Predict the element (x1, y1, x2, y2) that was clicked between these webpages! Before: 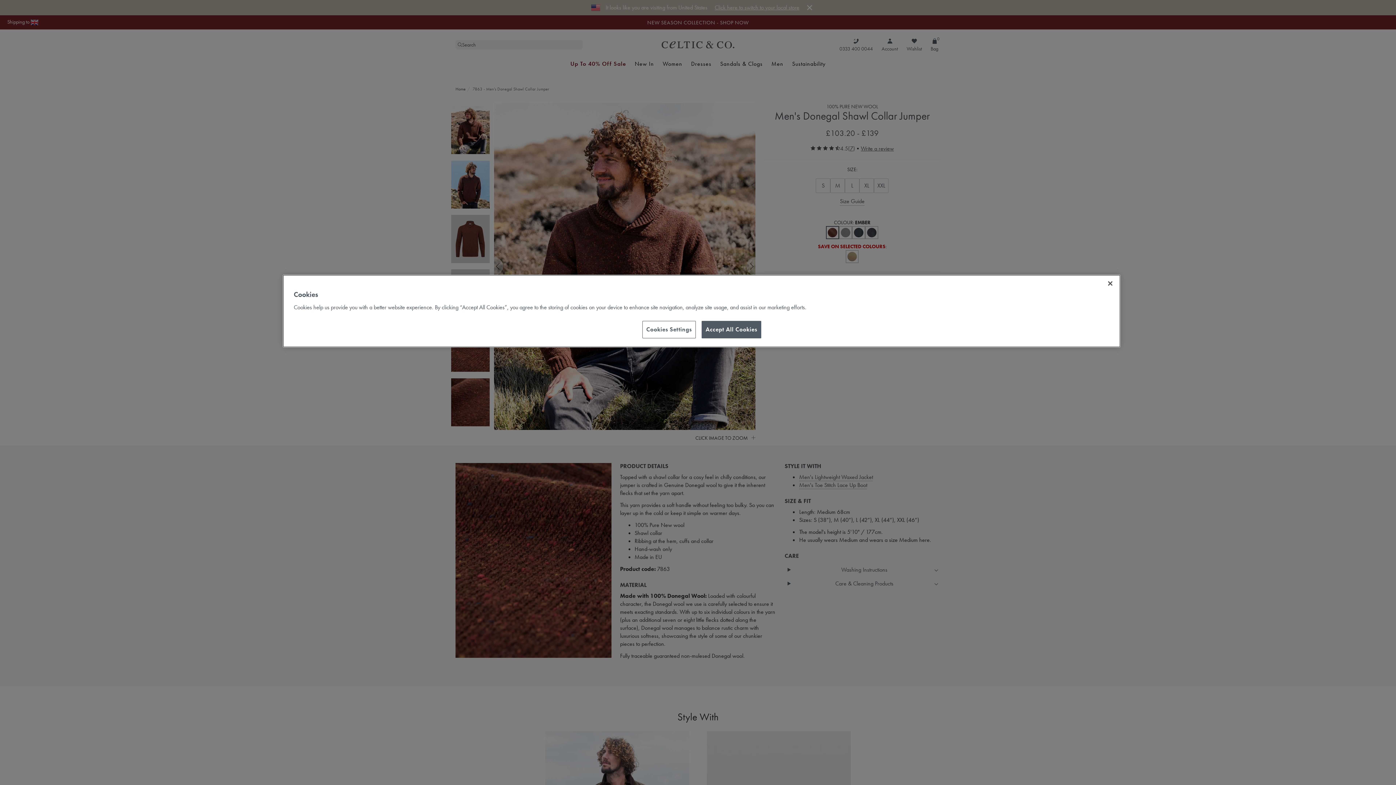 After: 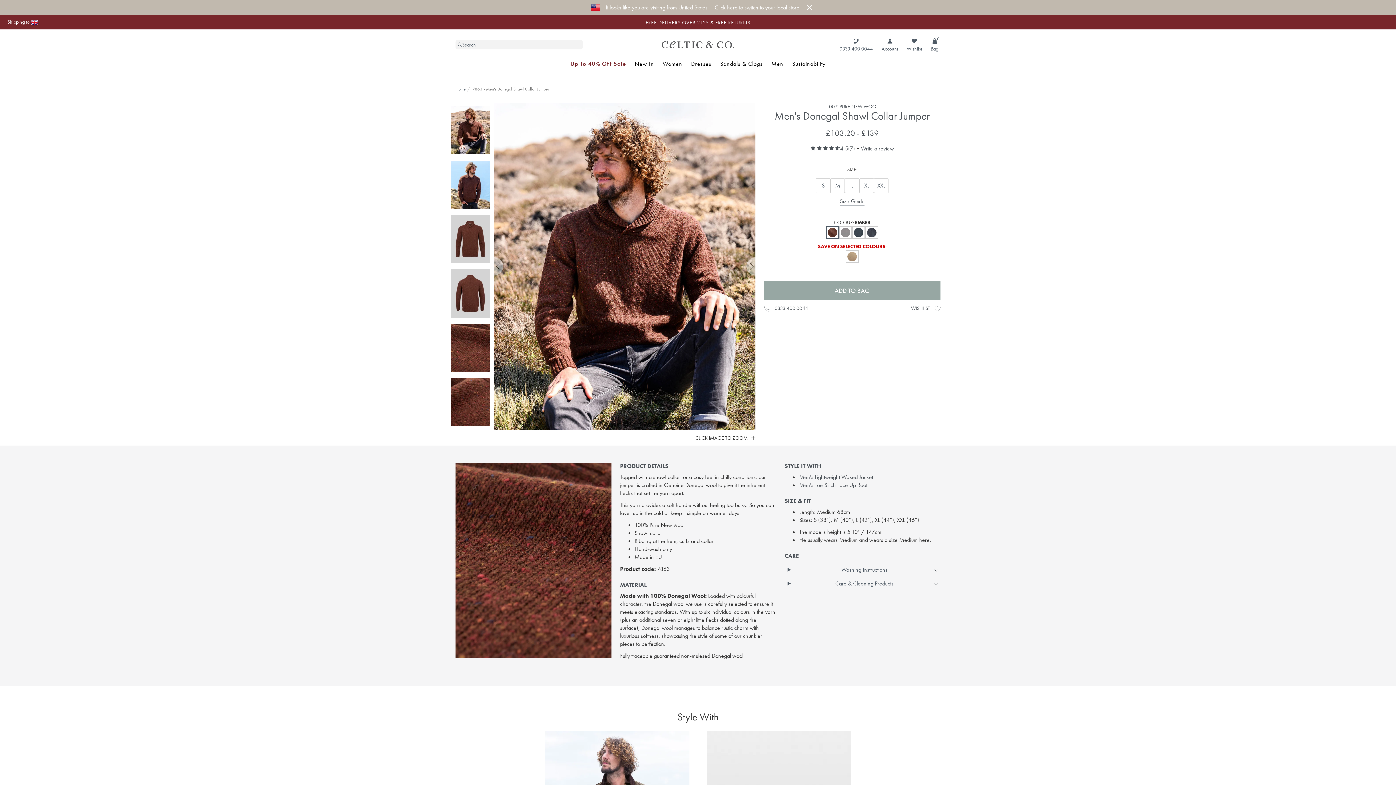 Action: label: Accept All Cookies bbox: (701, 321, 761, 338)